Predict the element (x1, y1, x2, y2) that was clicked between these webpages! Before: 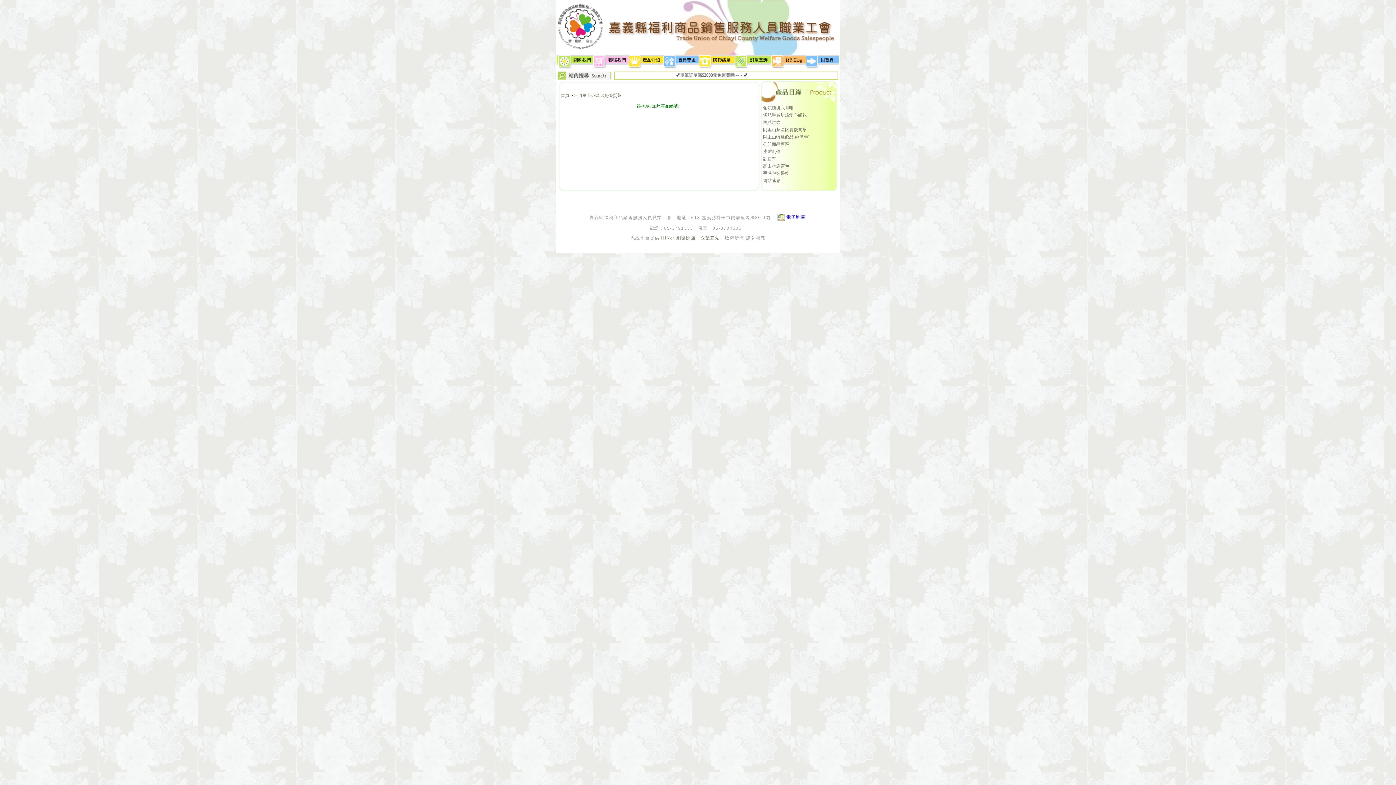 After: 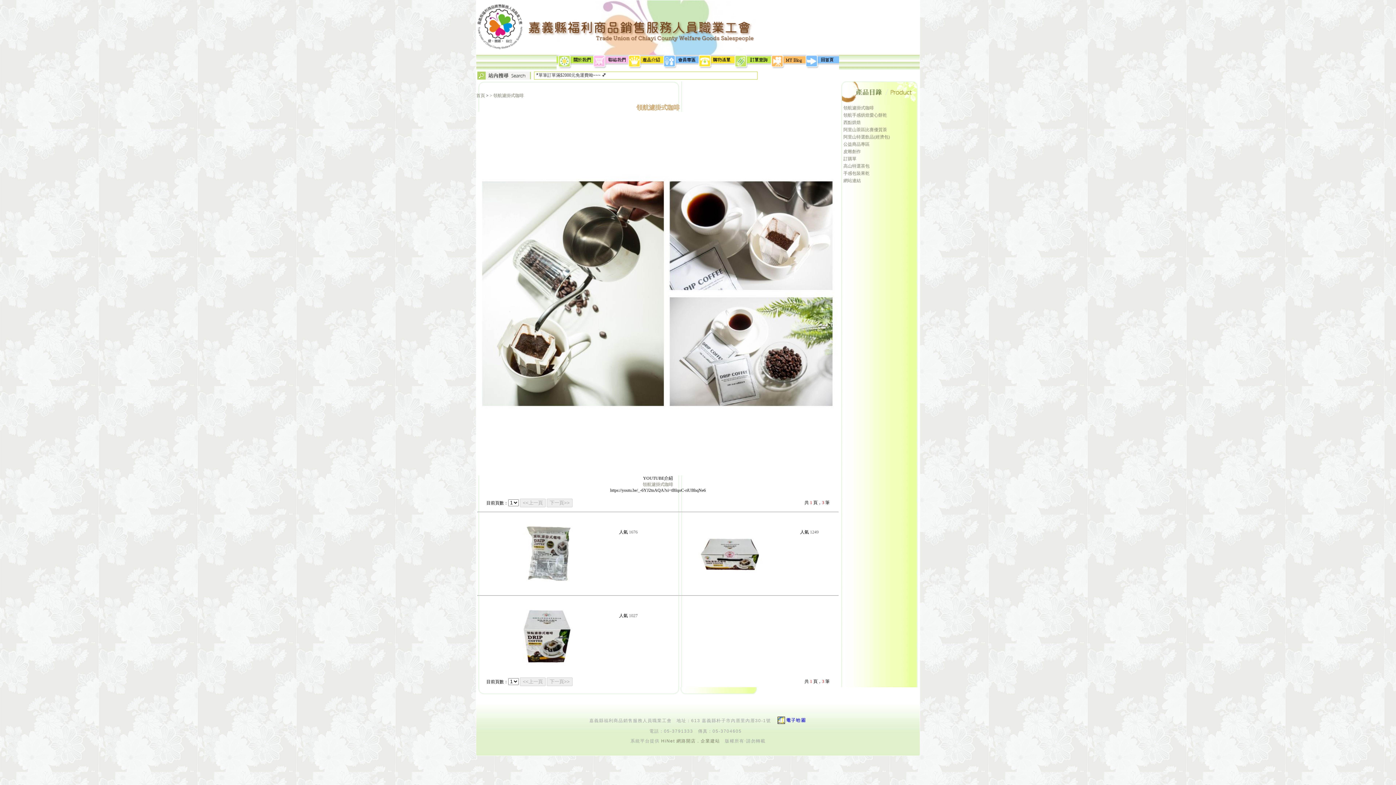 Action: bbox: (763, 105, 793, 110) label: 領航濾掛式咖啡